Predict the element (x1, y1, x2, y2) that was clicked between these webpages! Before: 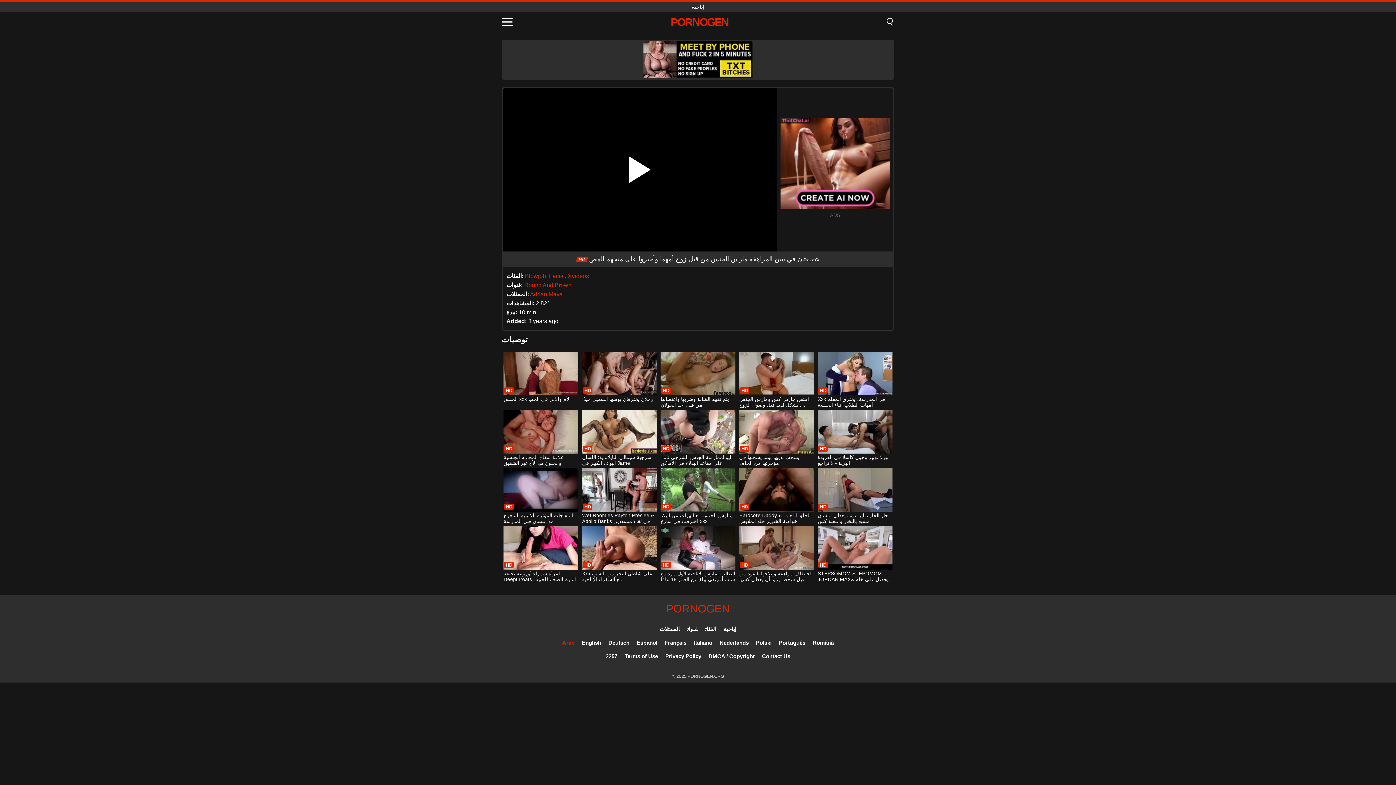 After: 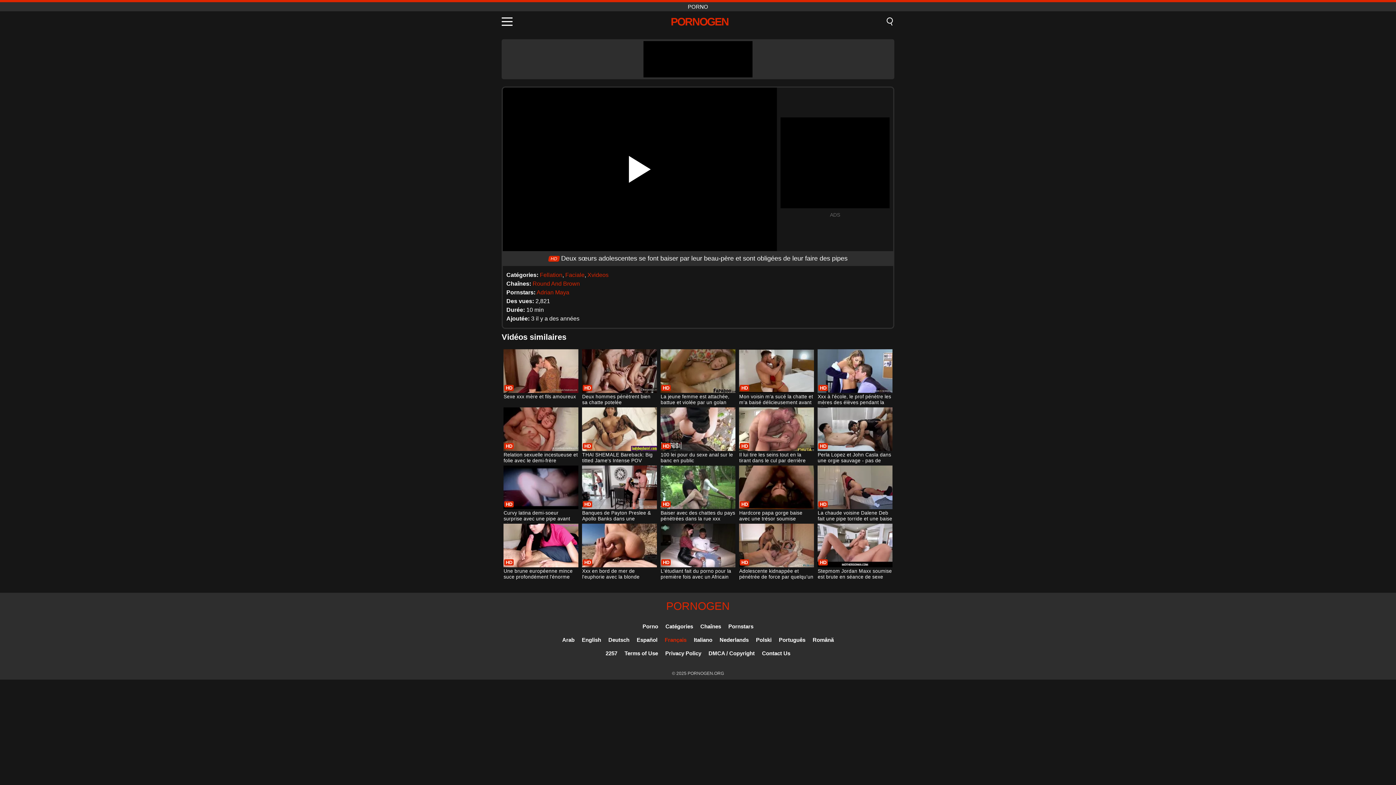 Action: bbox: (664, 640, 686, 646) label: Français